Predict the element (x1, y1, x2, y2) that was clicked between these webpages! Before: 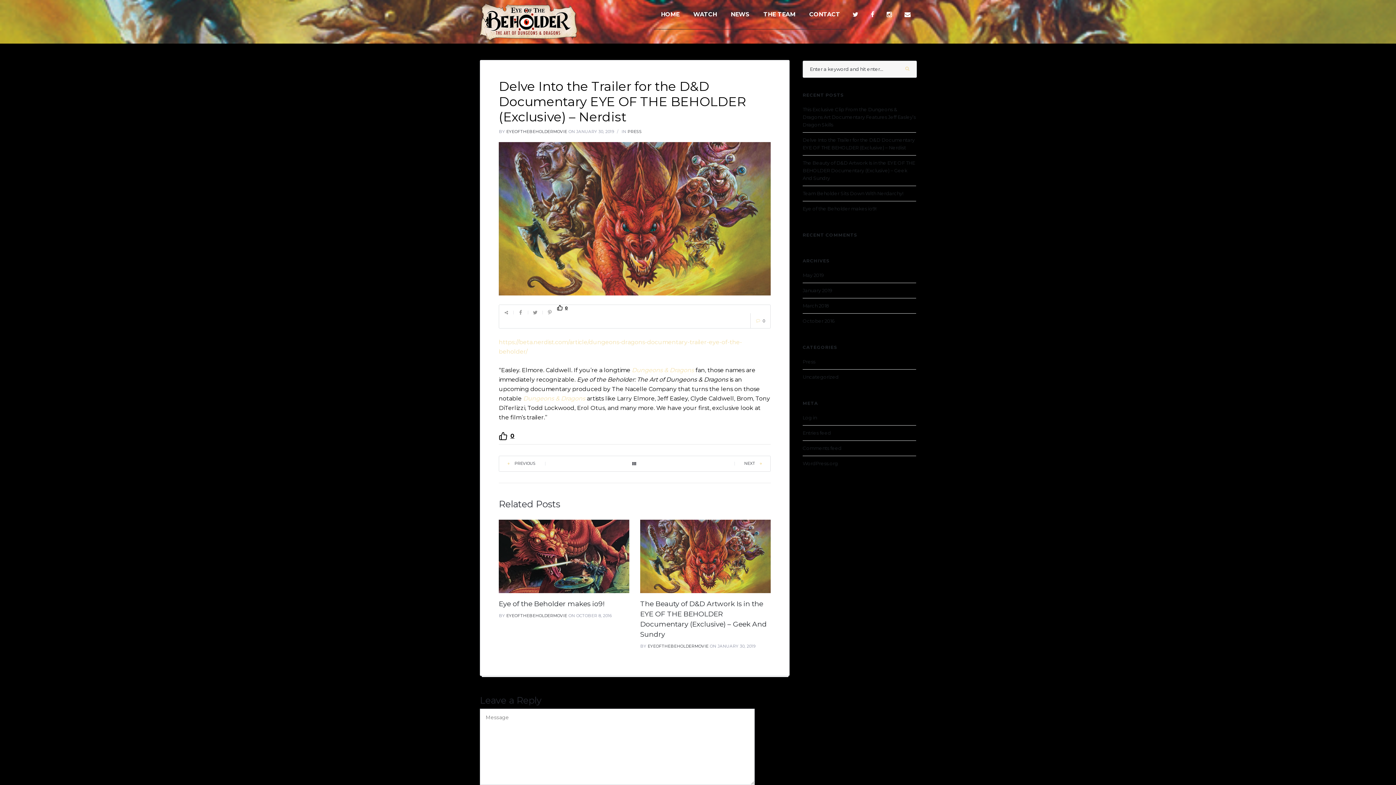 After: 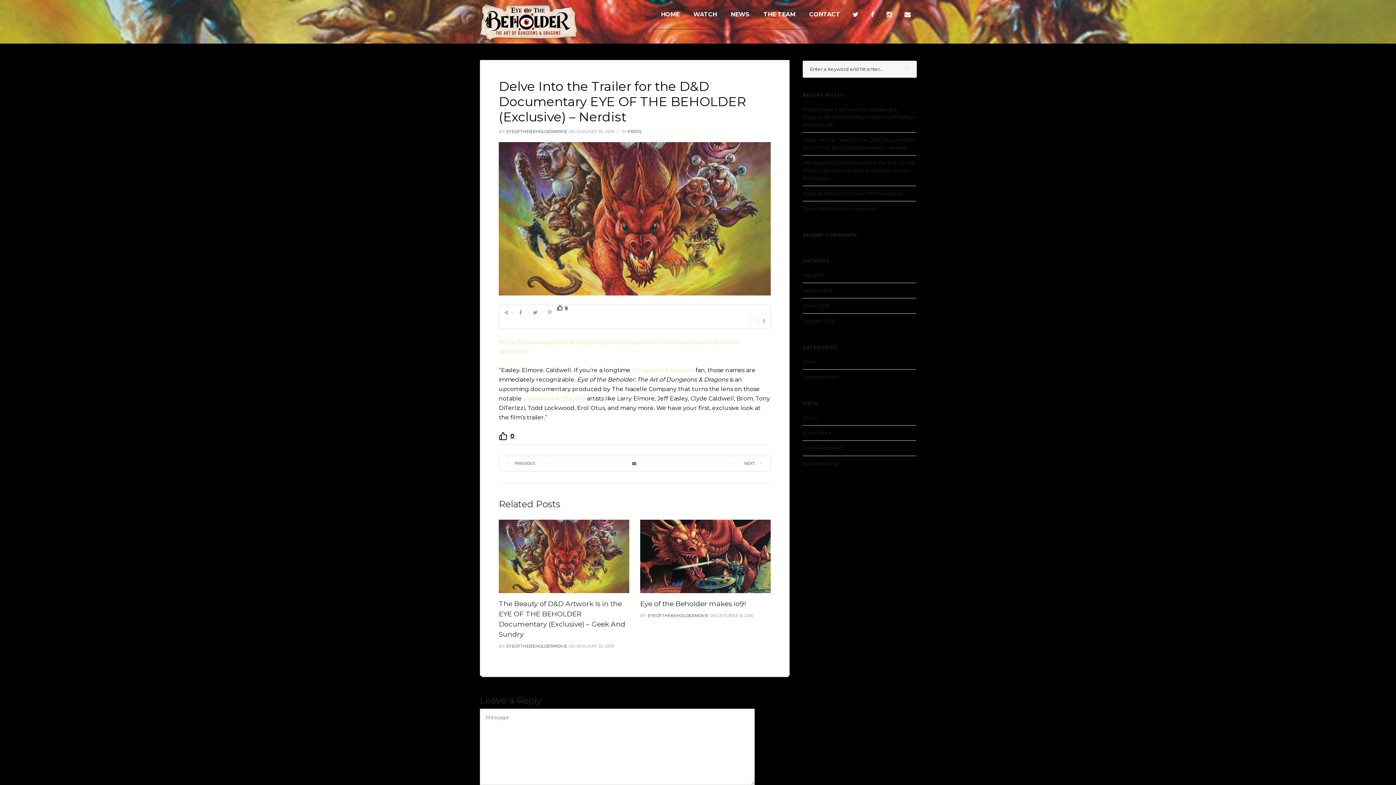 Action: bbox: (632, 462, 636, 466)